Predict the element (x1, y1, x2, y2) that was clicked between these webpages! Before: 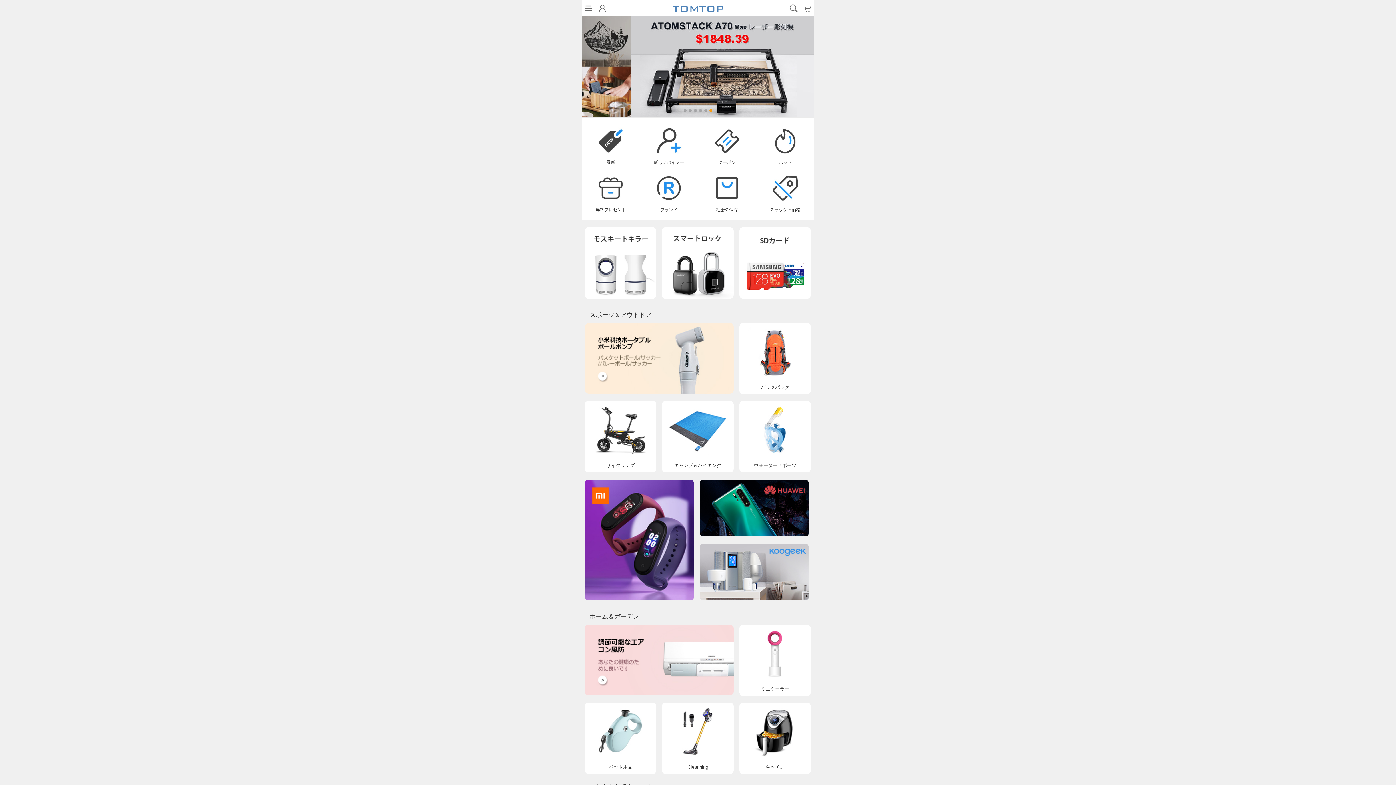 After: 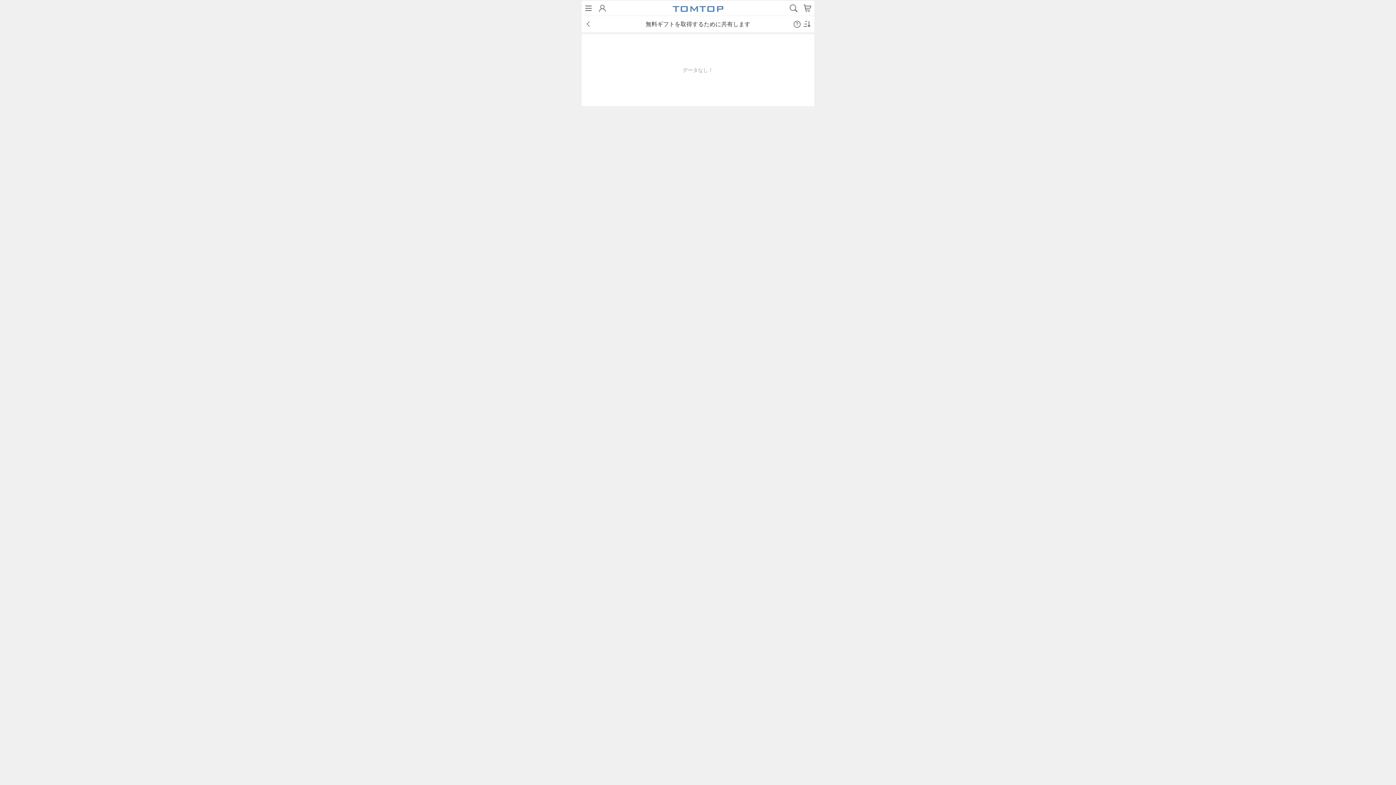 Action: label: 無料プレゼント bbox: (583, 188, 638, 230)